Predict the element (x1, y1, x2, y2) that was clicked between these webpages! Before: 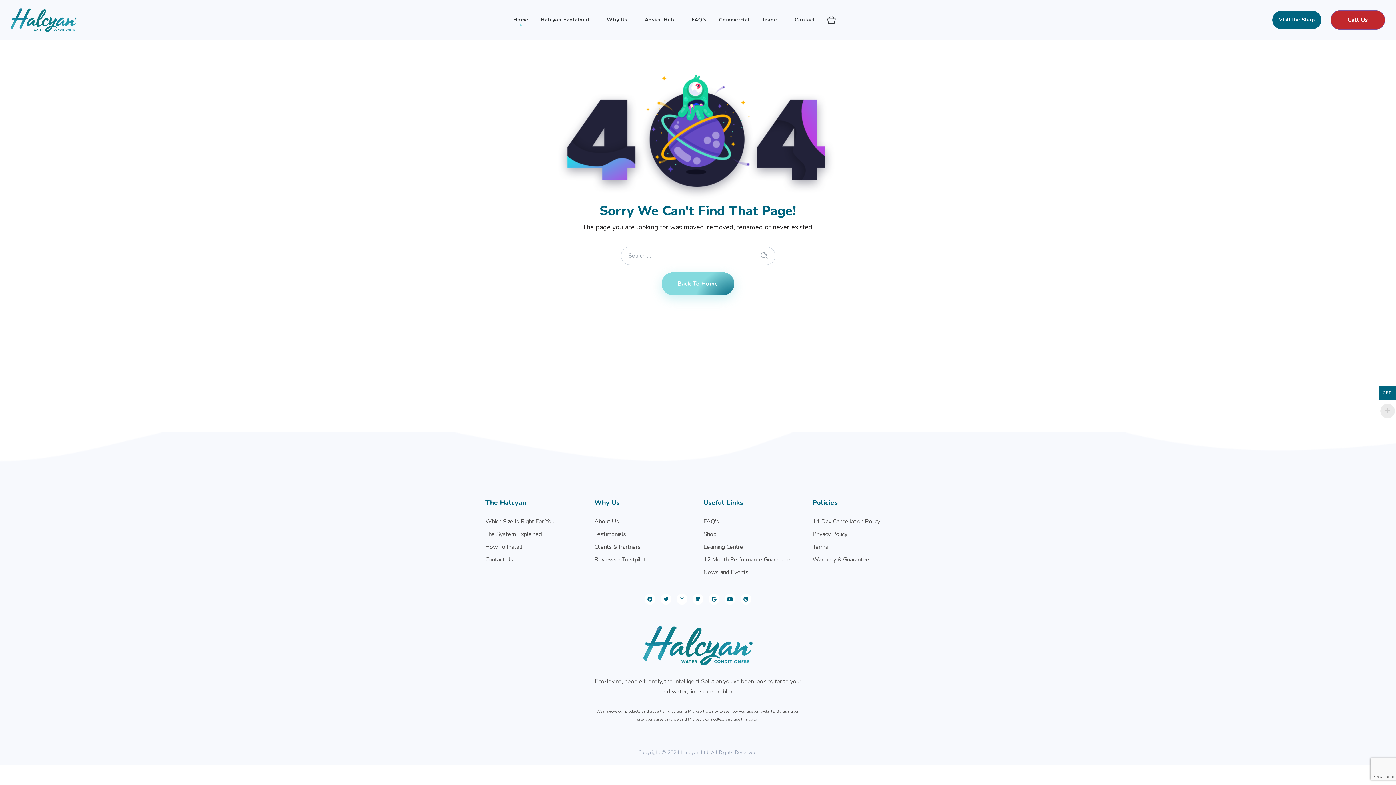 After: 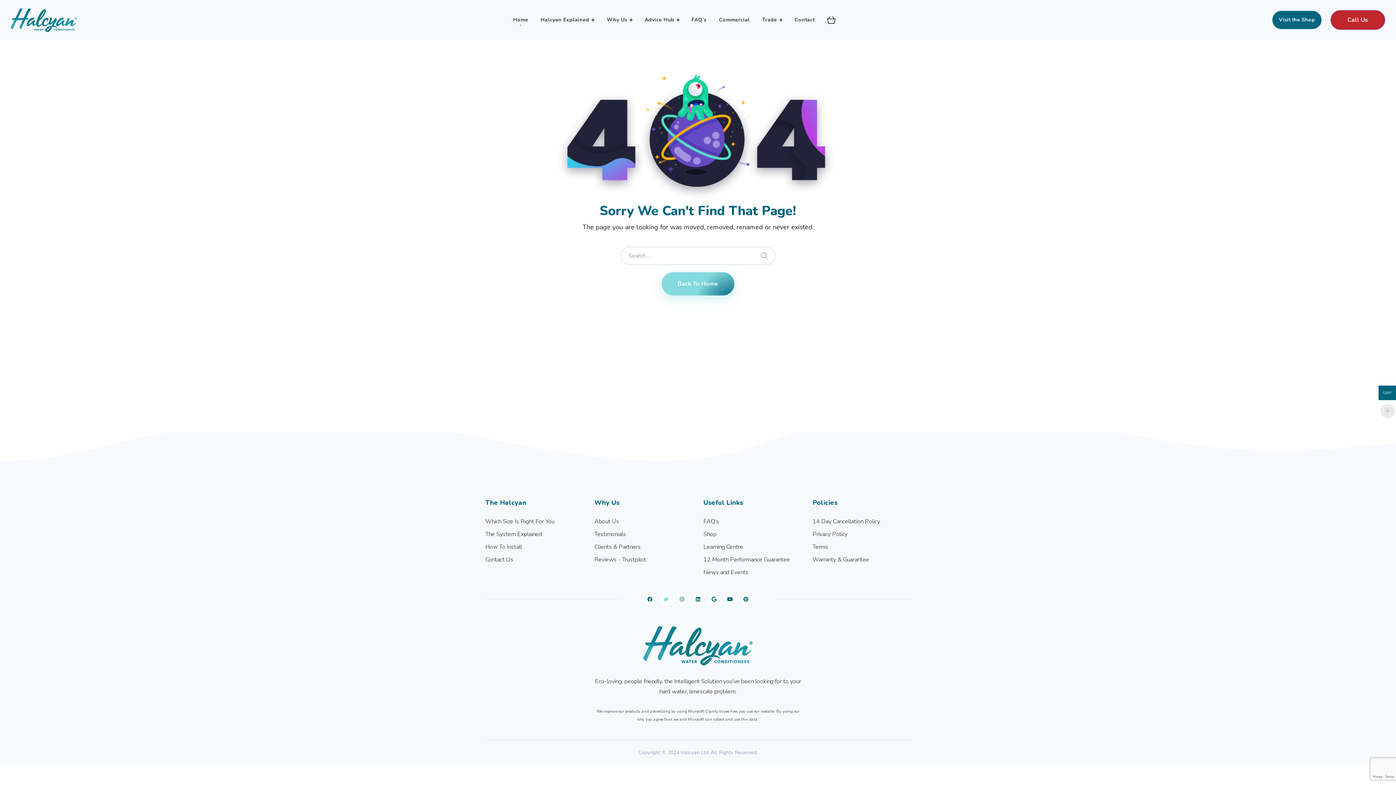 Action: bbox: (660, 594, 671, 605)